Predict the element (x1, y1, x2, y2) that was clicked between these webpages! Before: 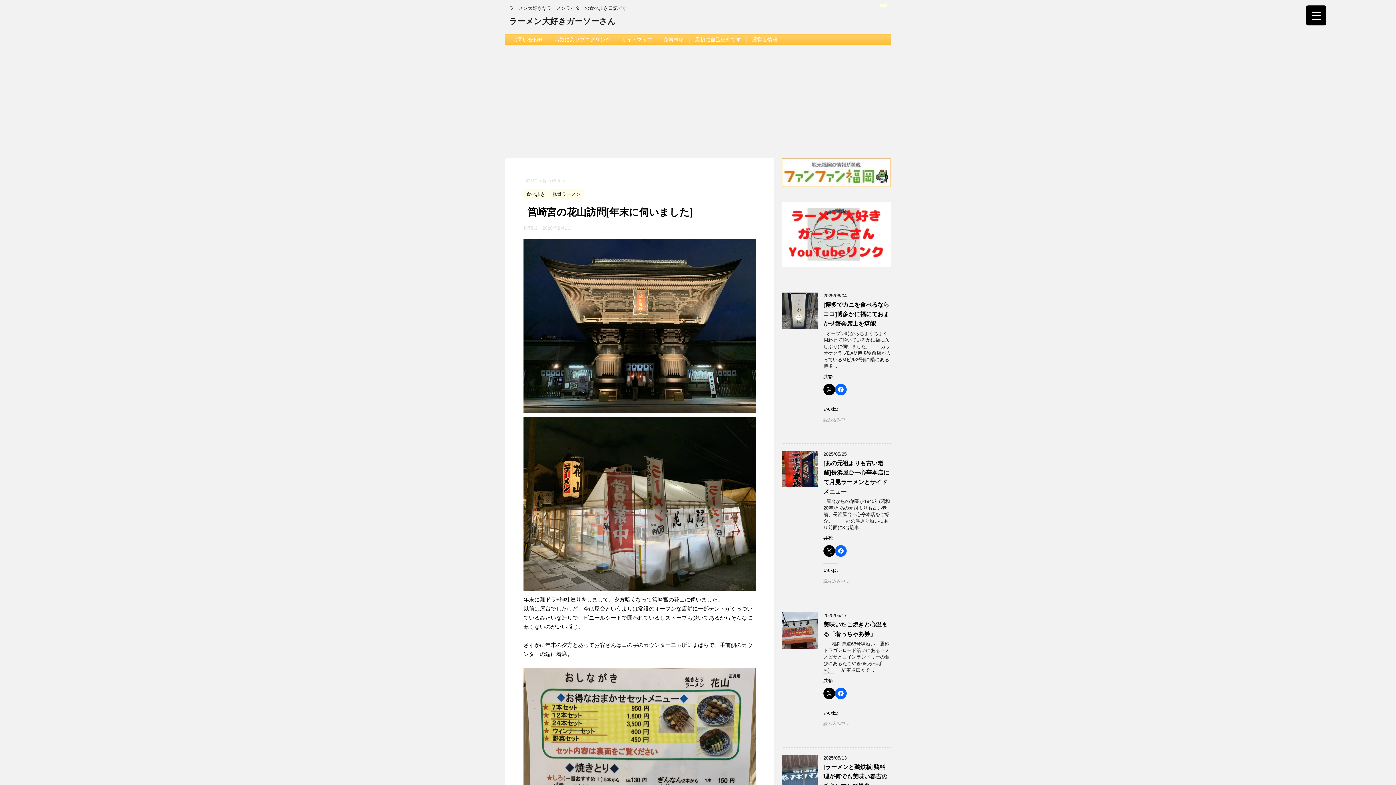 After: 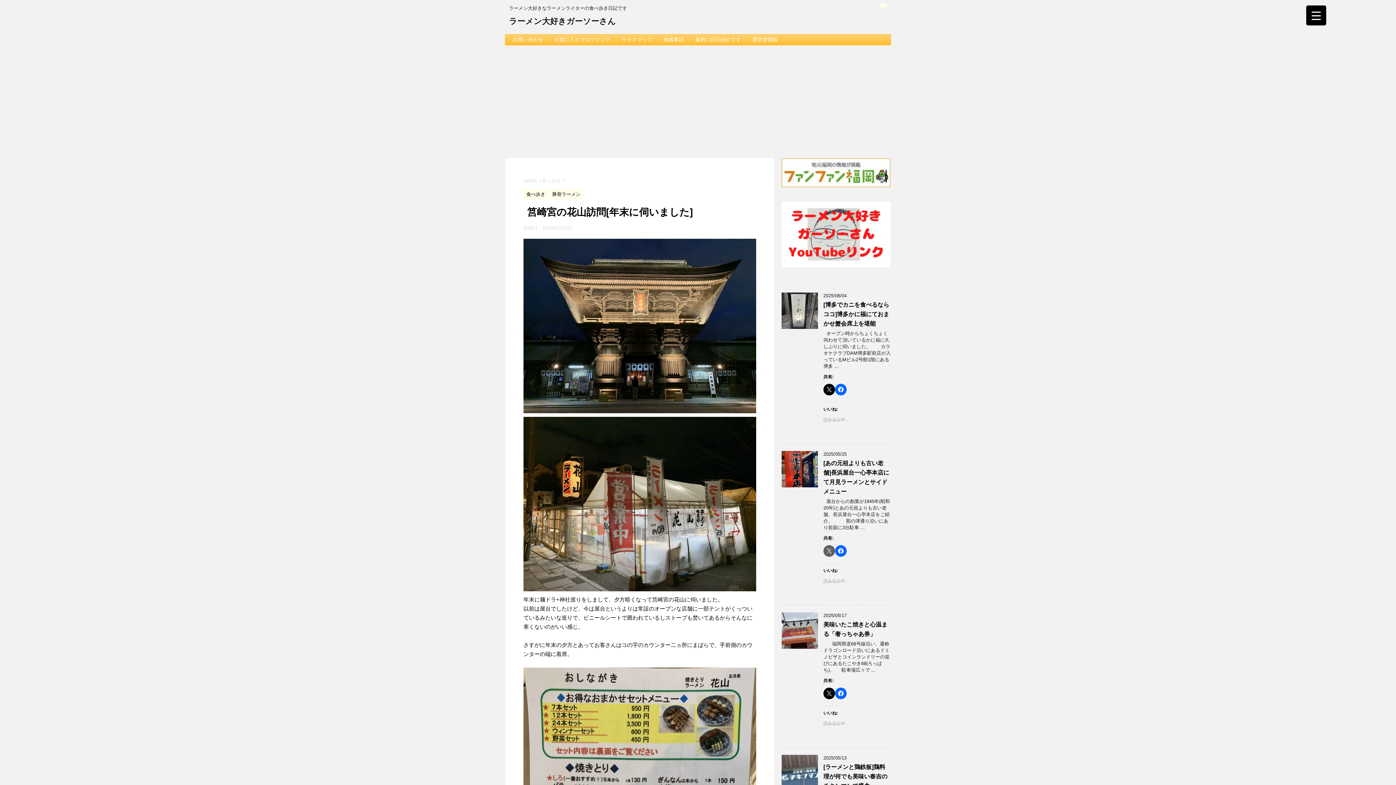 Action: bbox: (823, 545, 835, 557)